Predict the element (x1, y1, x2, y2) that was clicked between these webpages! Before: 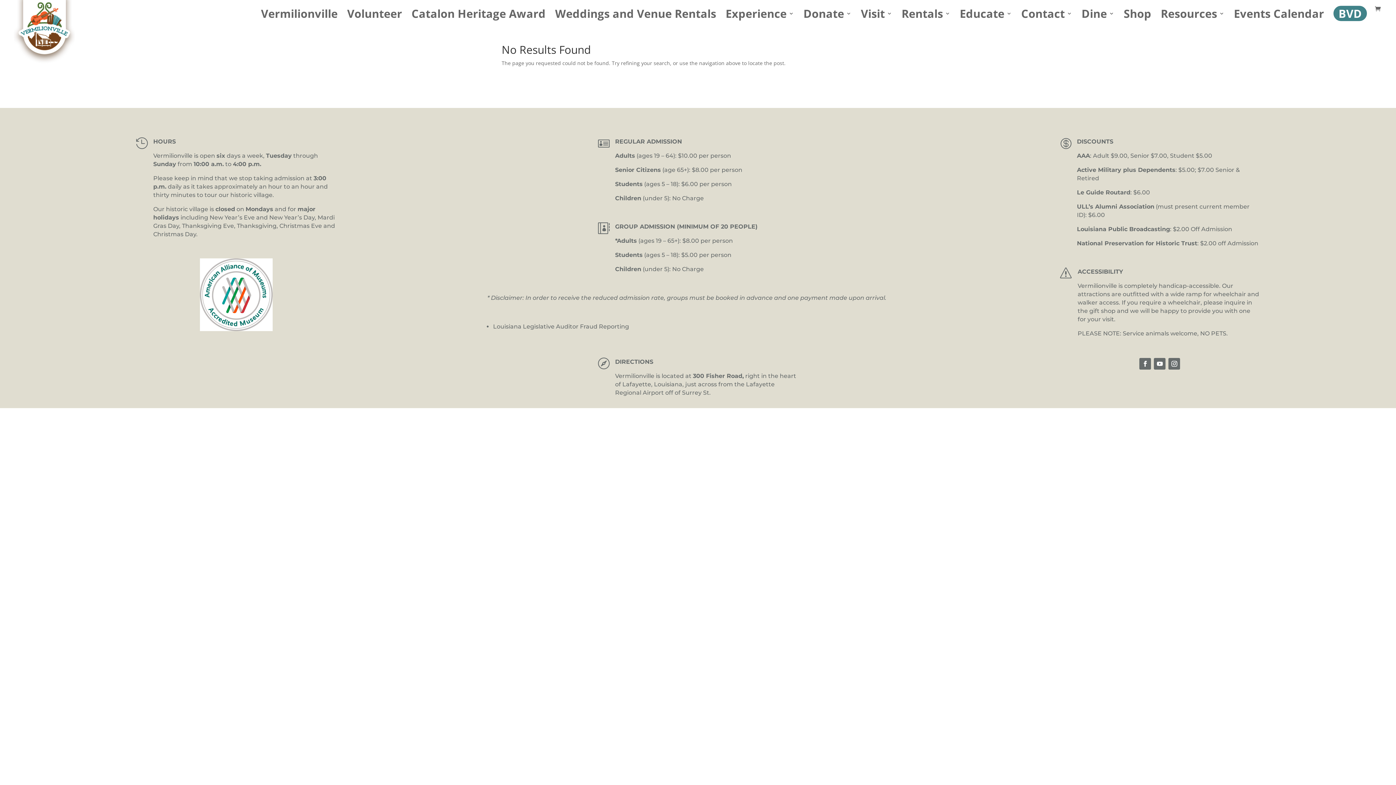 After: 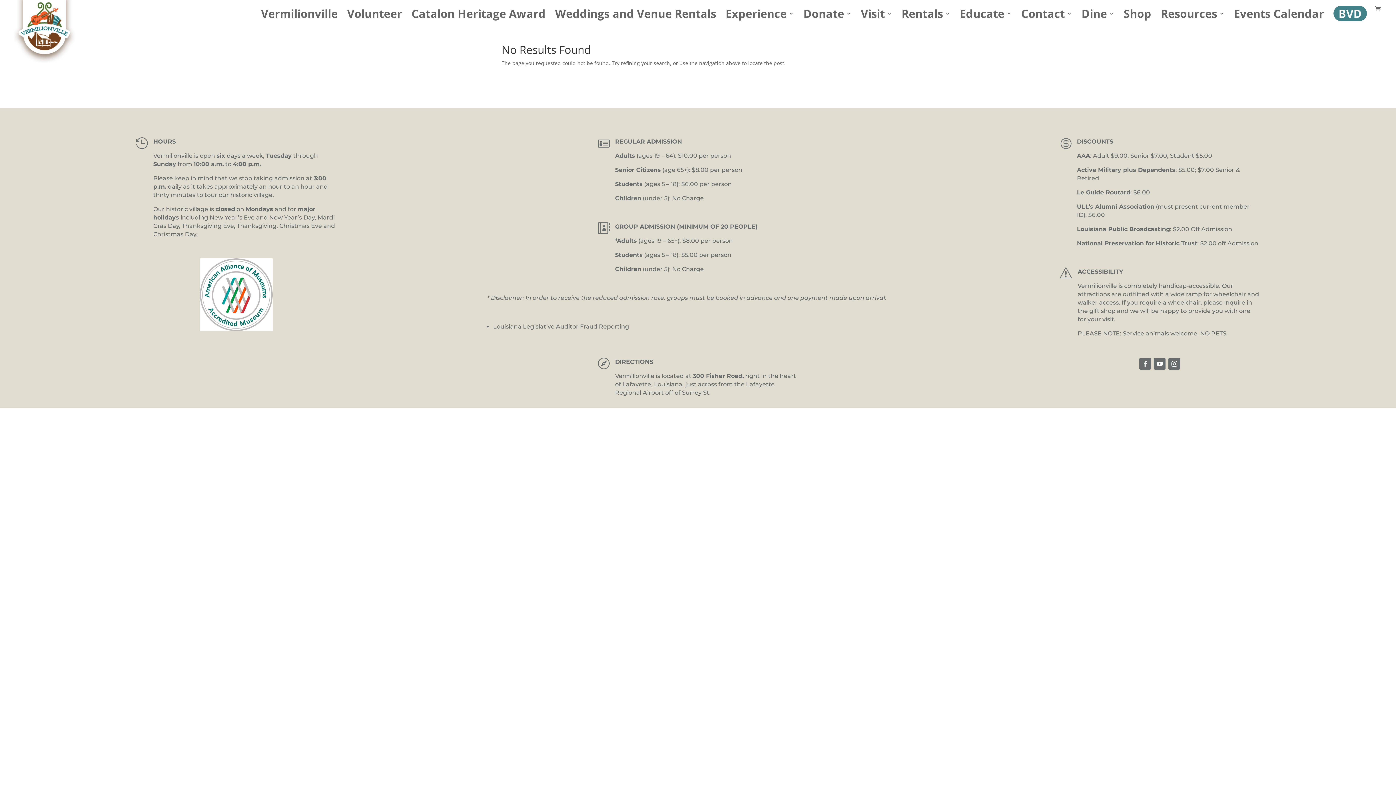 Action: label: Facebook bbox: (1139, 358, 1151, 369)